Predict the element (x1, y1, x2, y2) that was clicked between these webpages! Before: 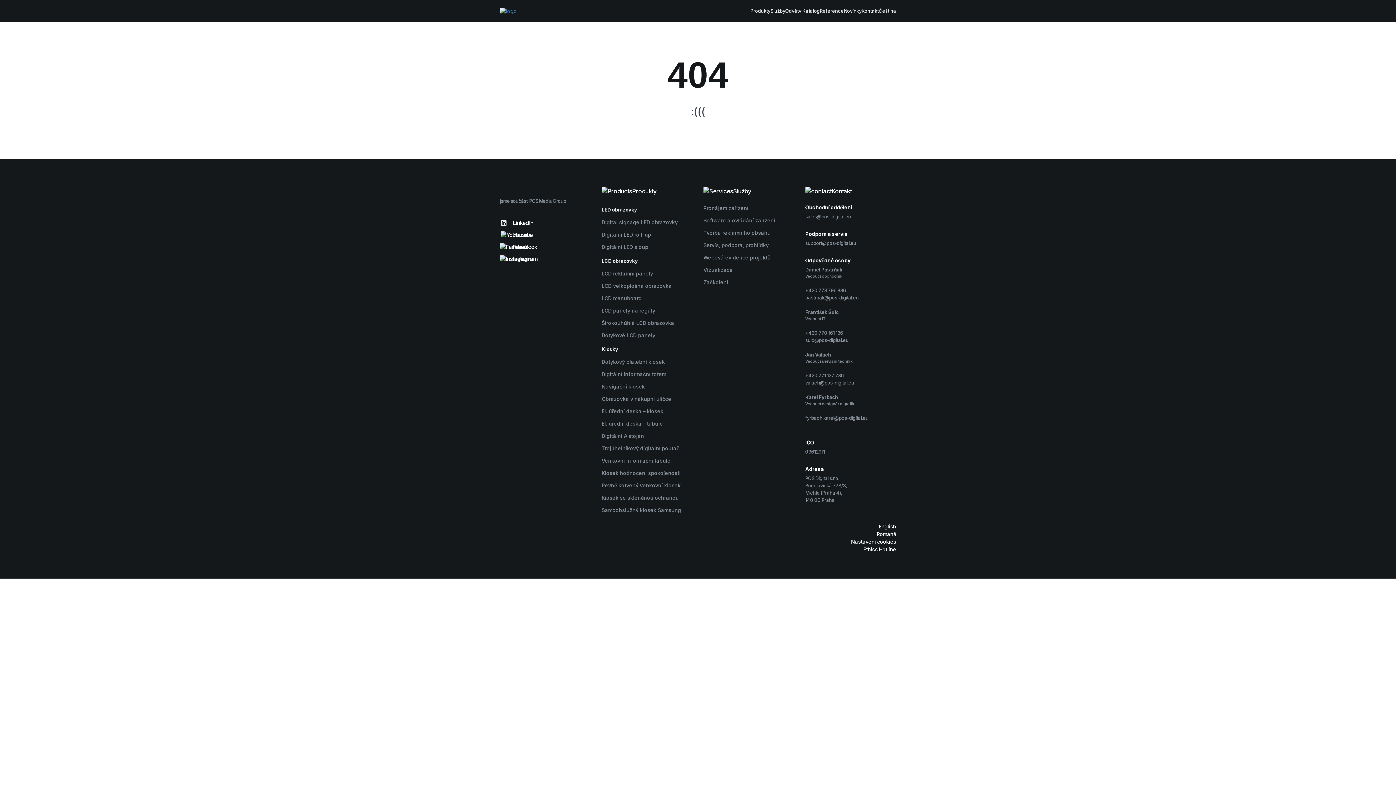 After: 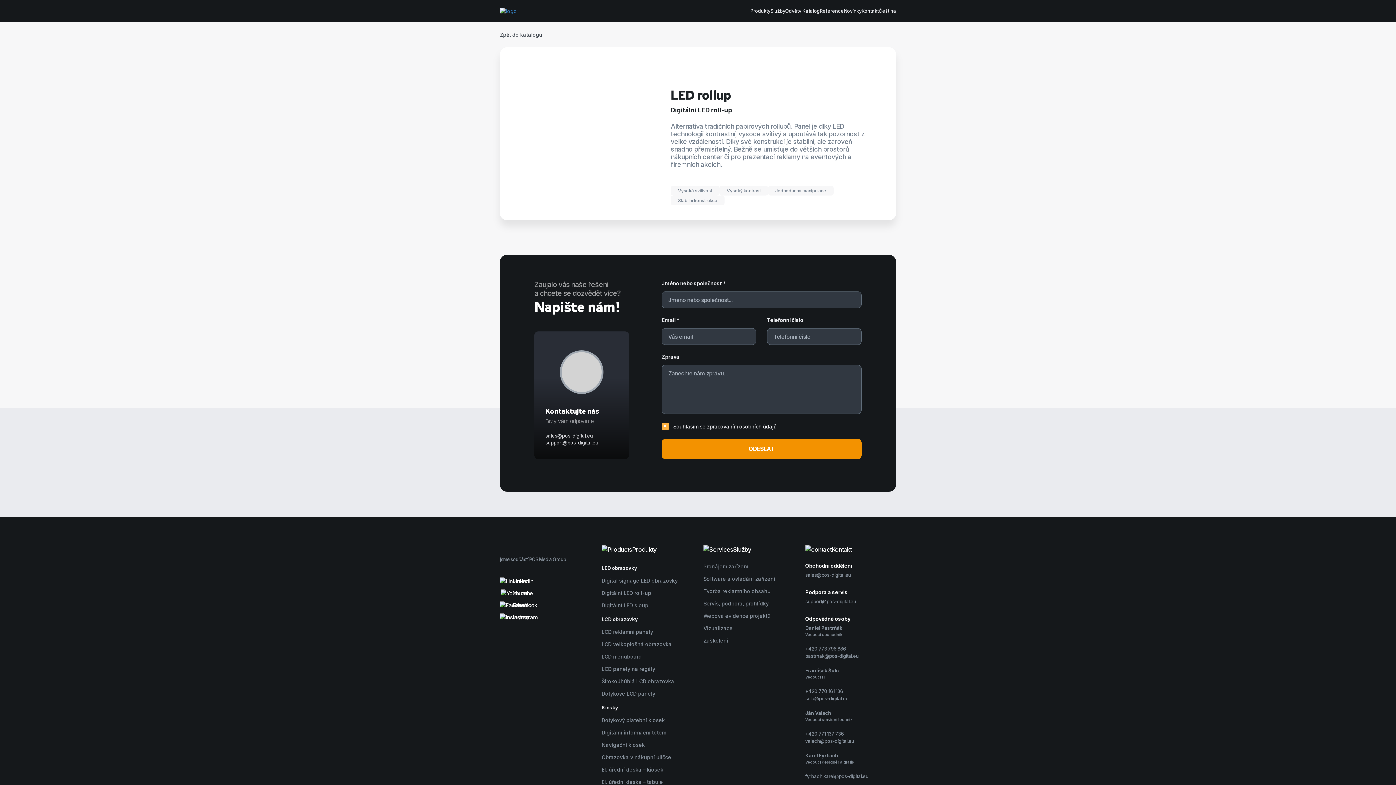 Action: label: Digitální LED roll-up bbox: (601, 231, 651, 237)